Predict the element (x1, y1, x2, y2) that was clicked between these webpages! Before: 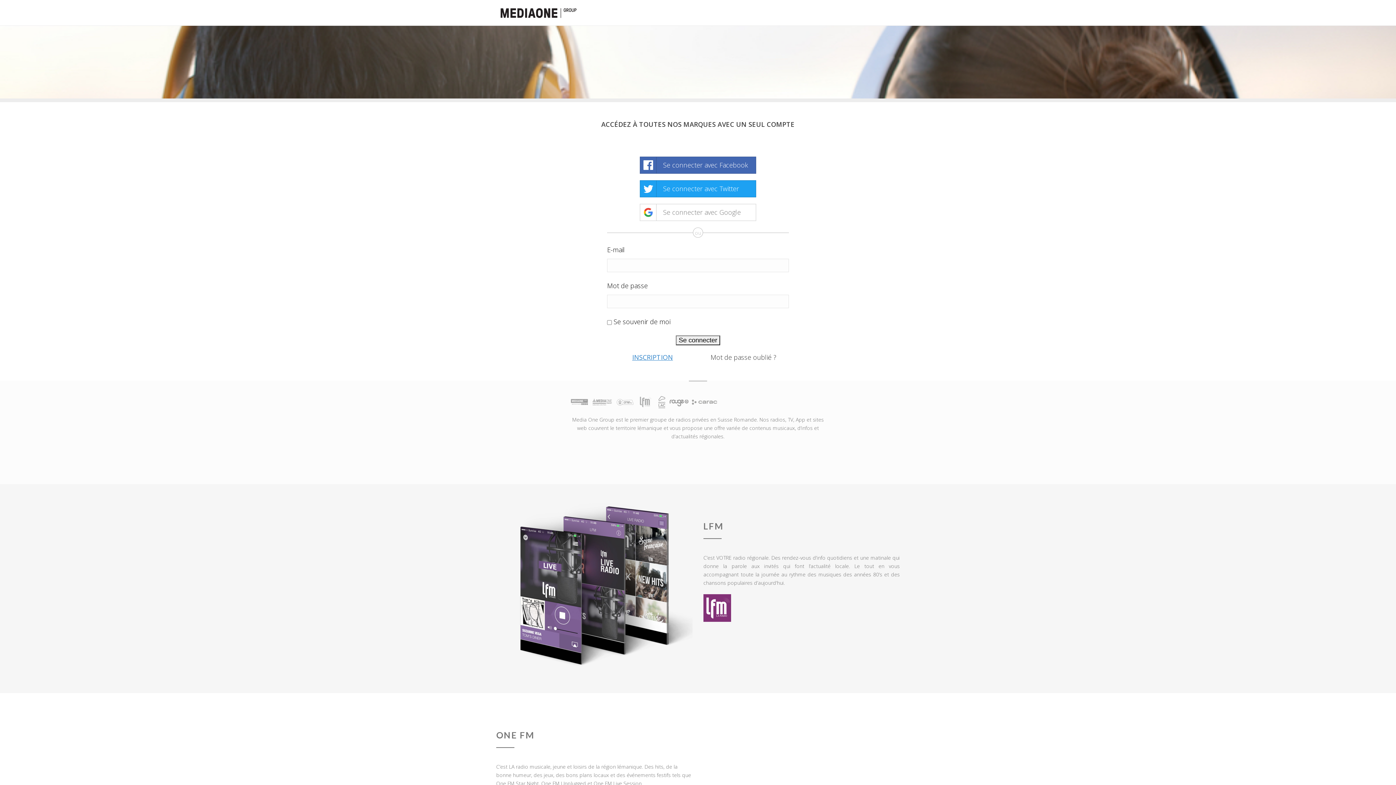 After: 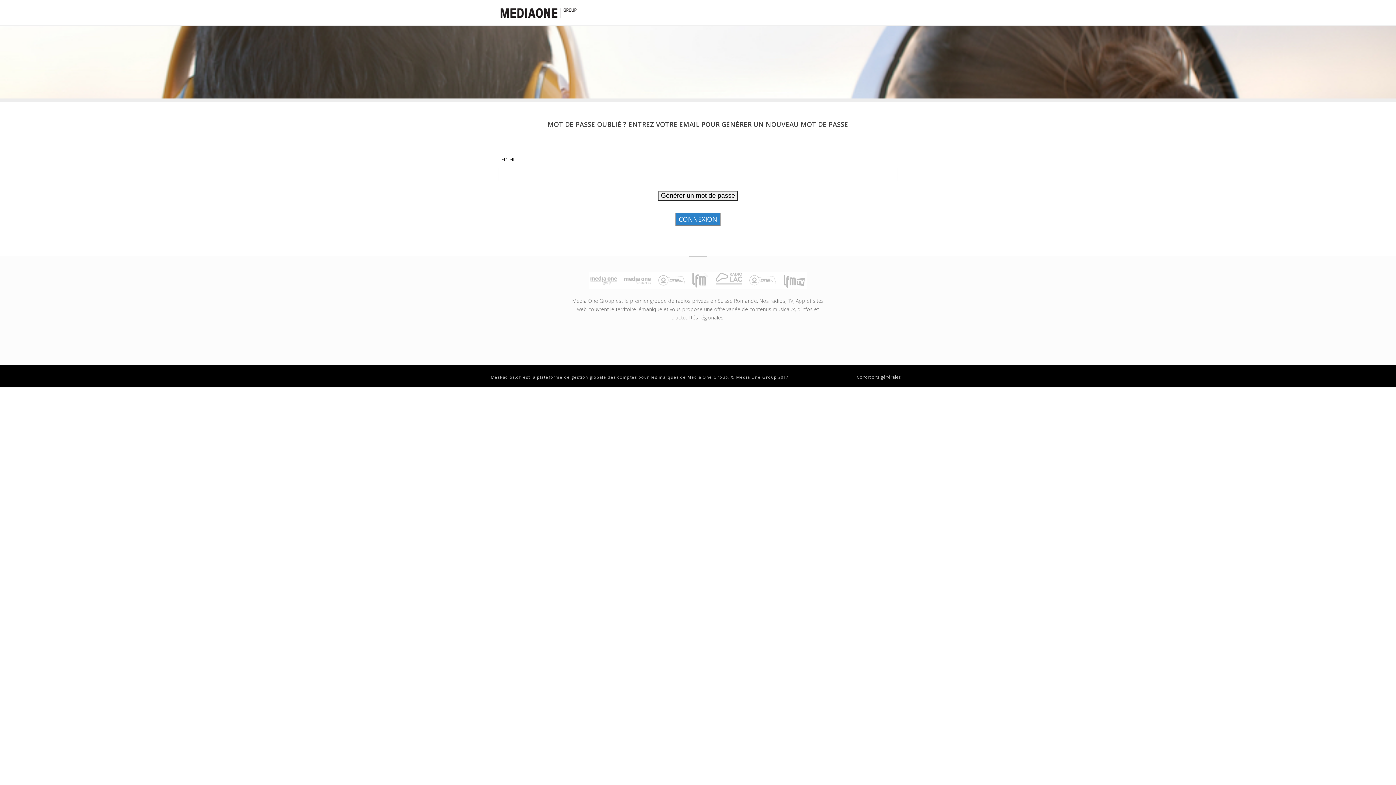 Action: bbox: (710, 353, 776, 361) label: Mot de passe oublié ?